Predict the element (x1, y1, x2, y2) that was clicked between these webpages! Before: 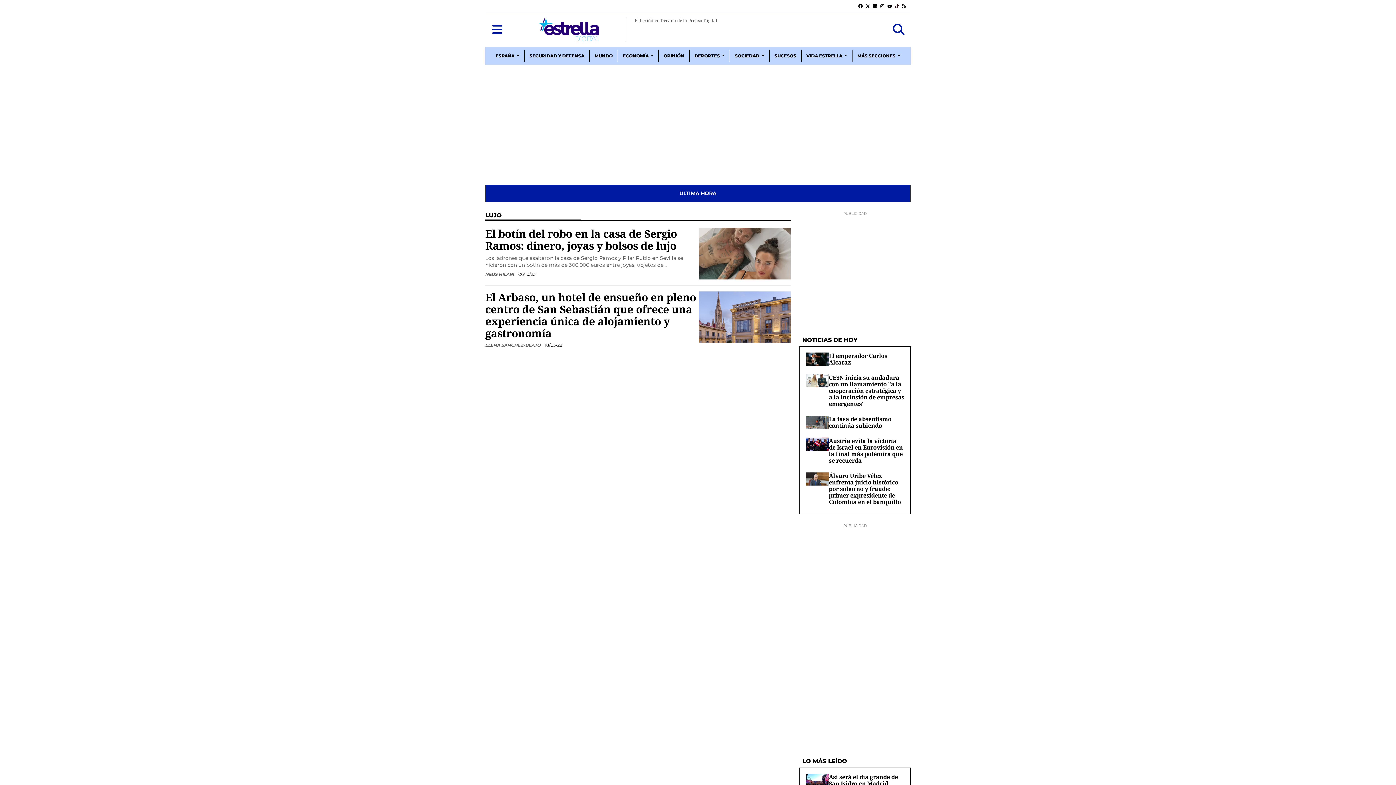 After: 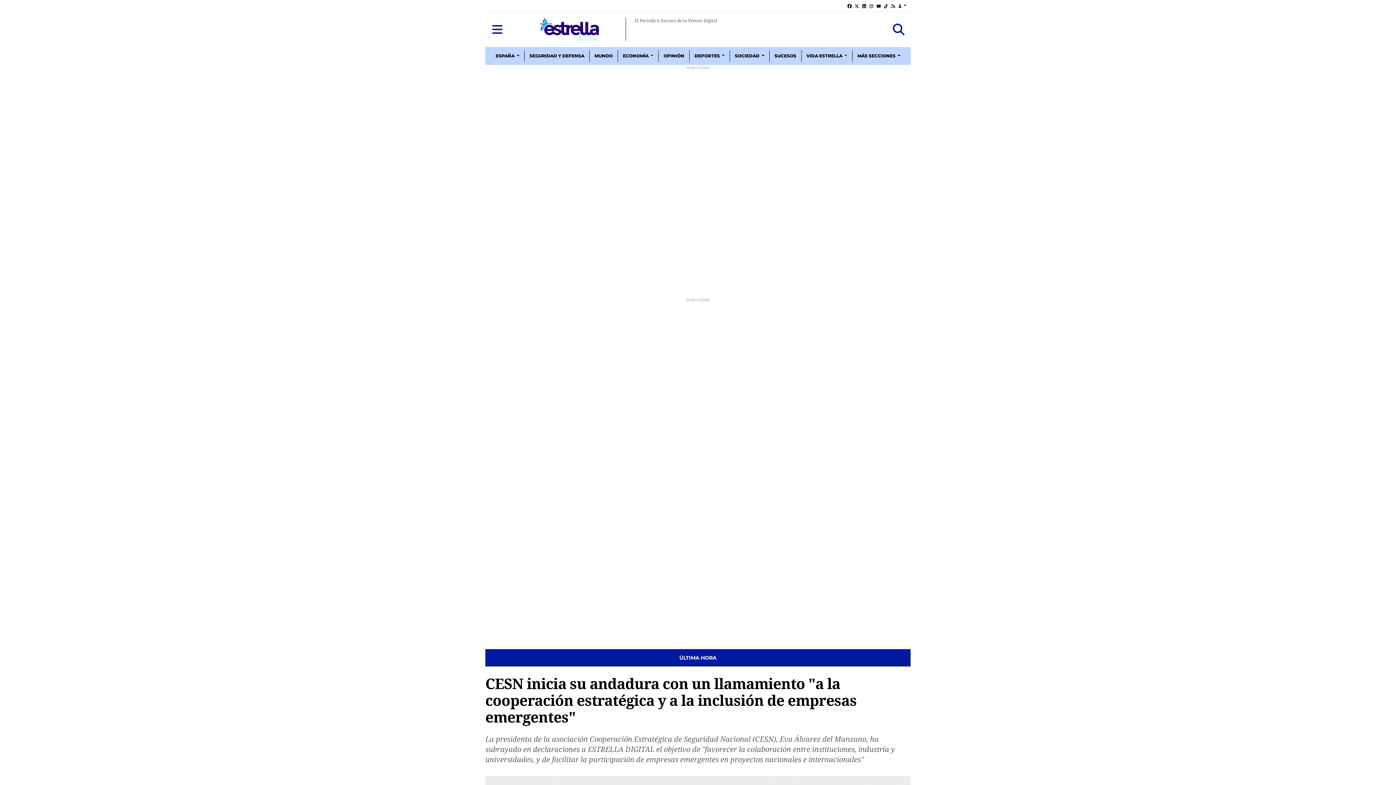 Action: bbox: (805, 377, 829, 384)